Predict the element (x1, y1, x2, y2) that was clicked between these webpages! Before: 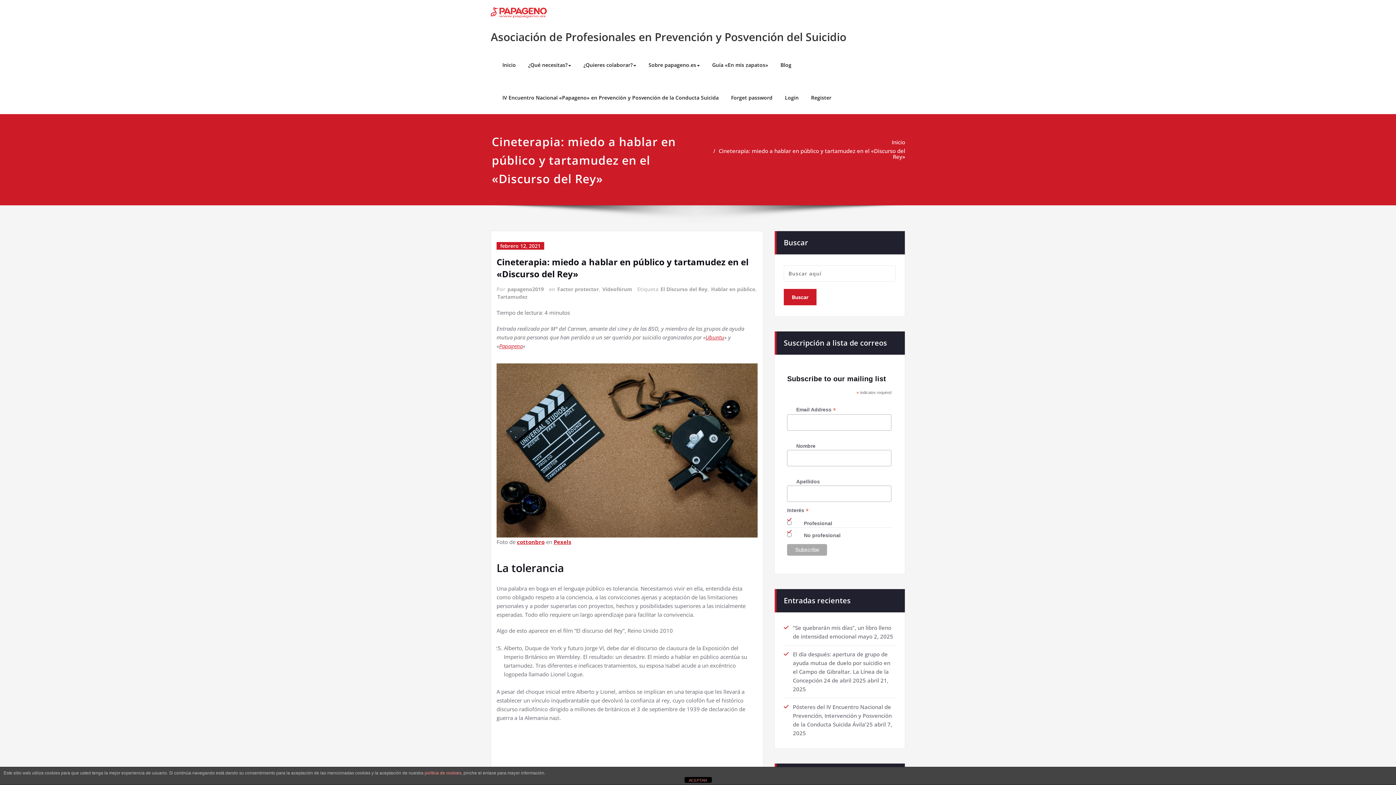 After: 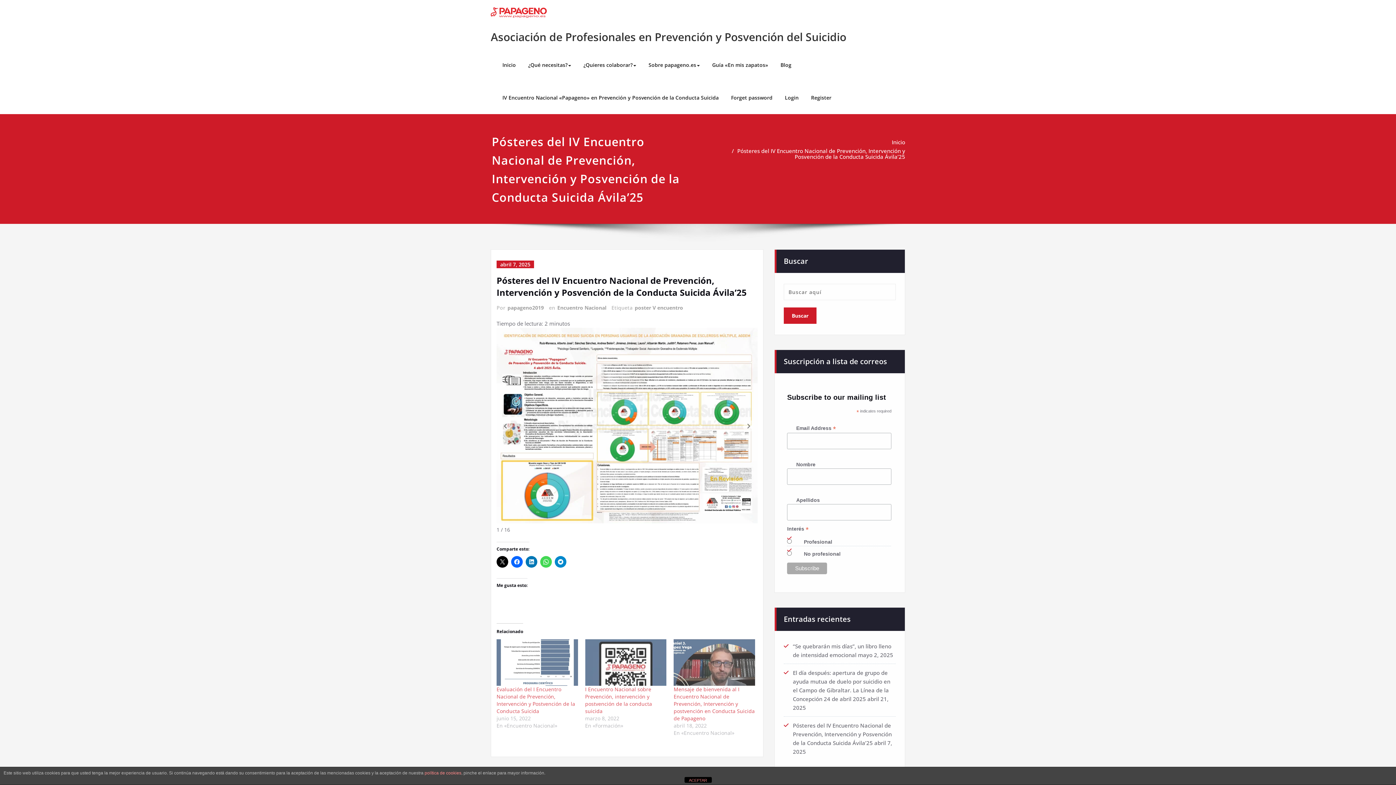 Action: bbox: (793, 703, 892, 728) label: Pósteres del IV Encuentro Nacional de Prevención, Intervención y Posvención de la Conducta Suicida Ávila’25